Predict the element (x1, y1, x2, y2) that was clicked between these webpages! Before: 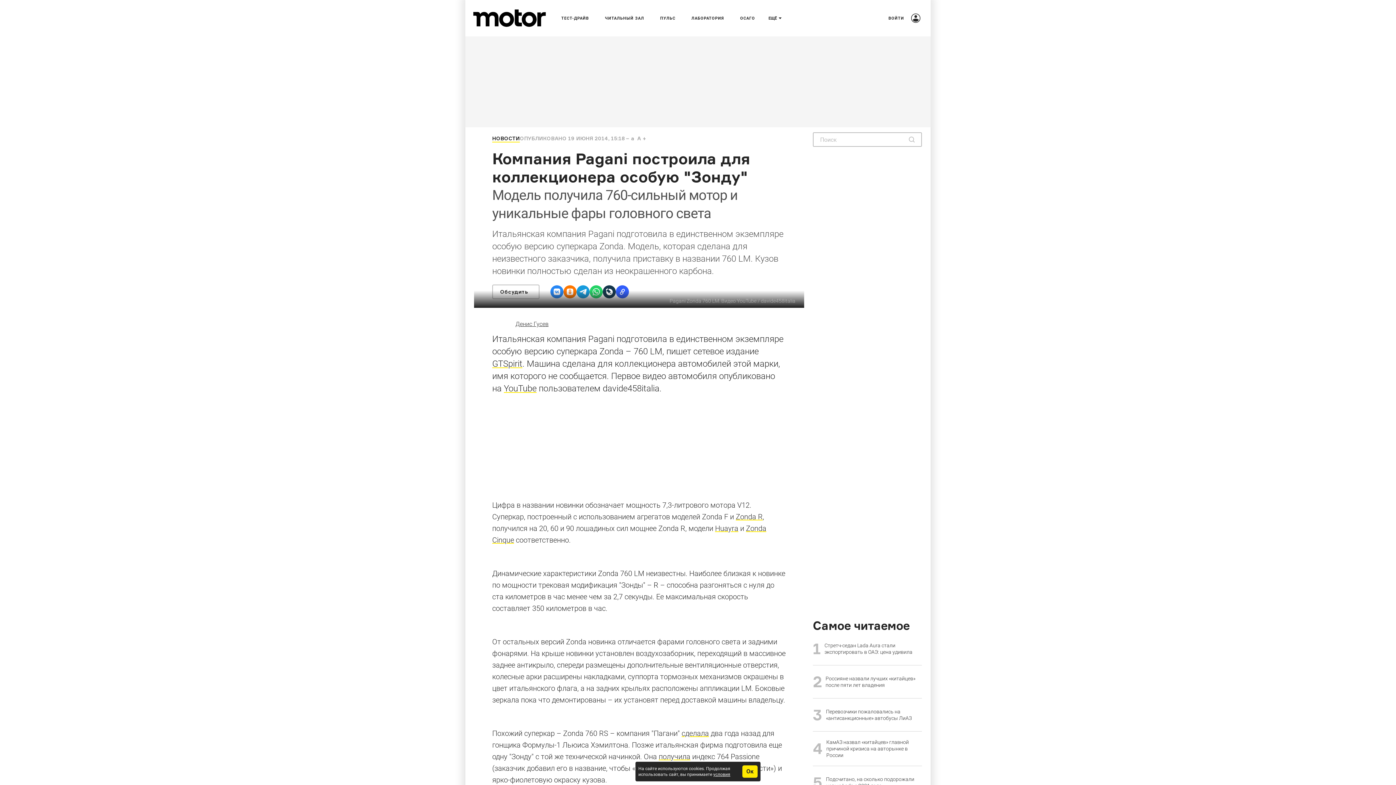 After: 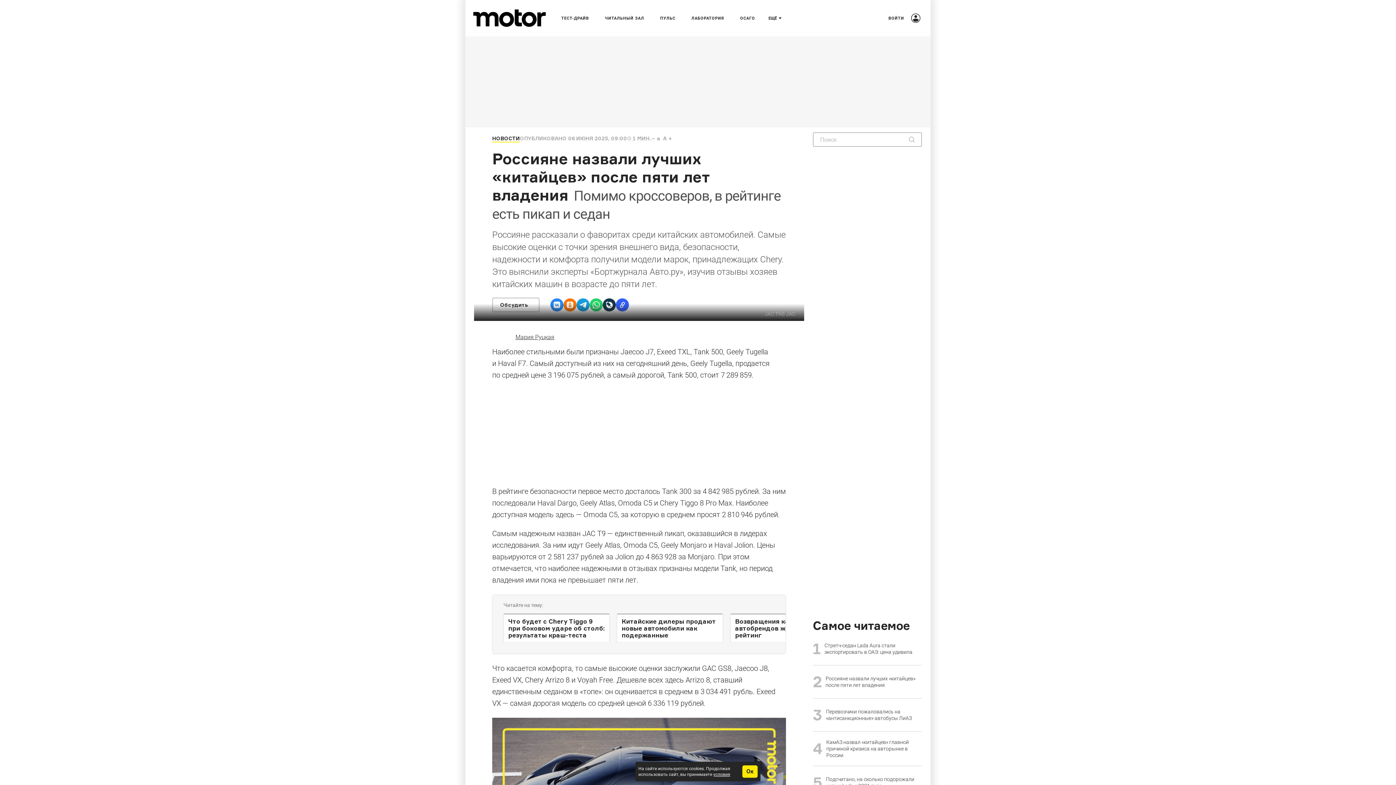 Action: bbox: (813, 673, 922, 698) label: Россияне назвали лучших «китайцев» после пяти лет владения